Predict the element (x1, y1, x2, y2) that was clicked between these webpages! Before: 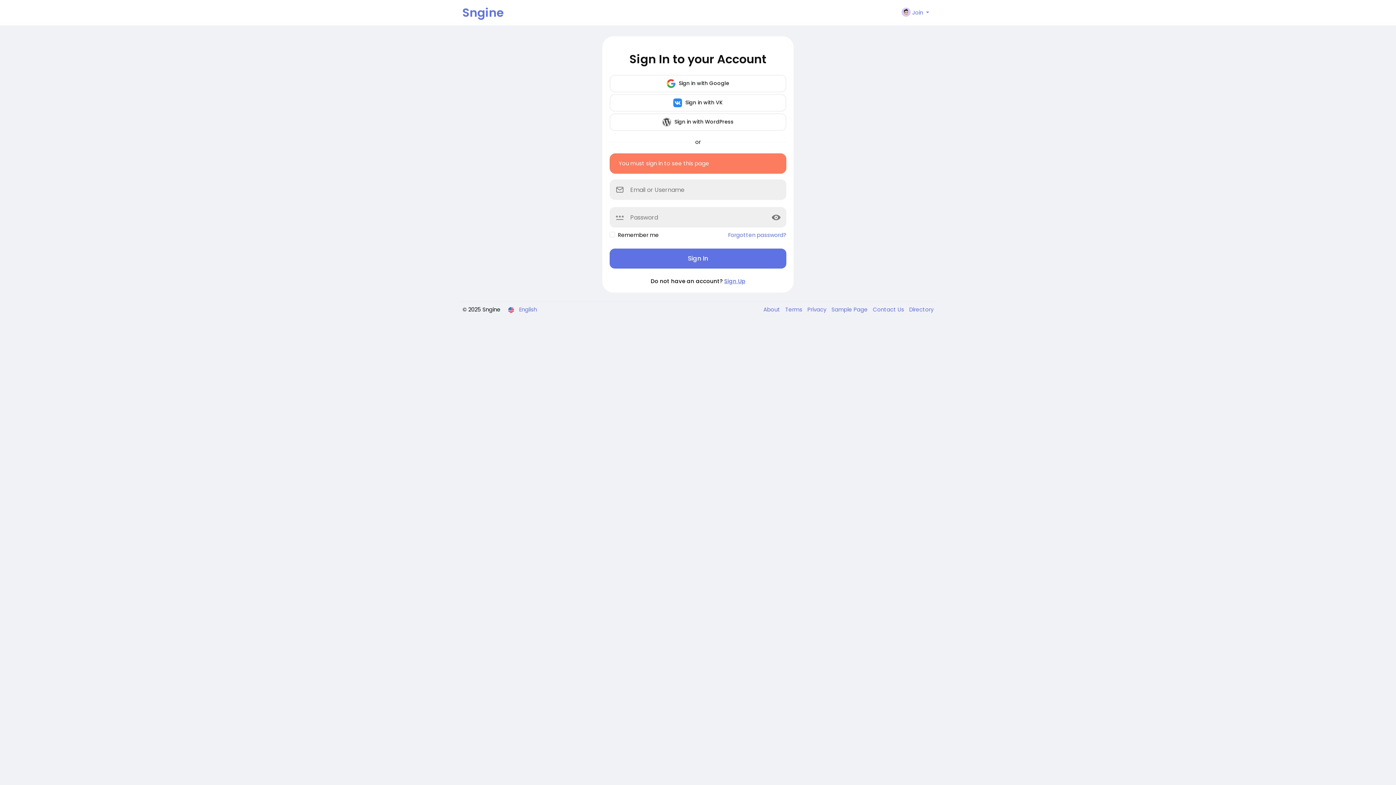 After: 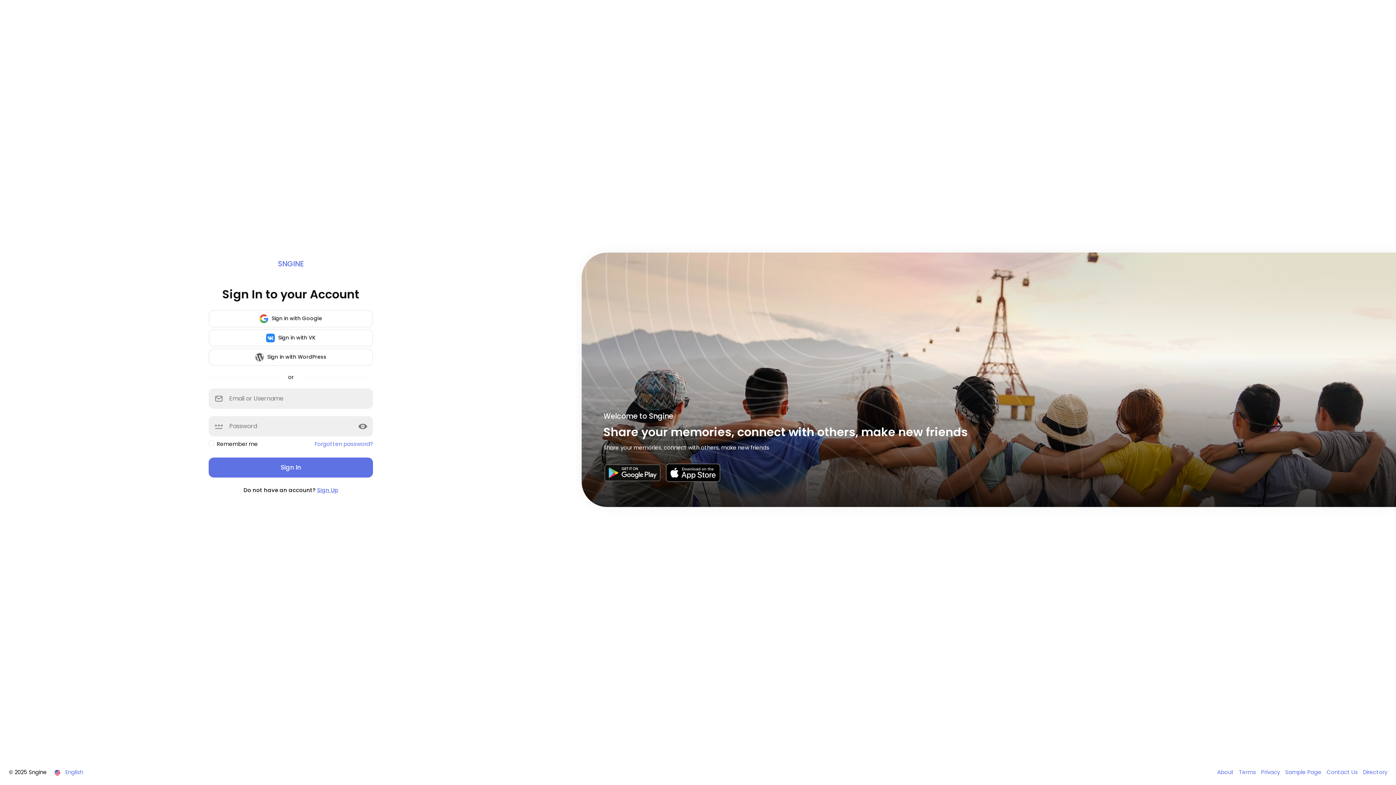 Action: label: Sngine bbox: (462, 0, 573, 25)